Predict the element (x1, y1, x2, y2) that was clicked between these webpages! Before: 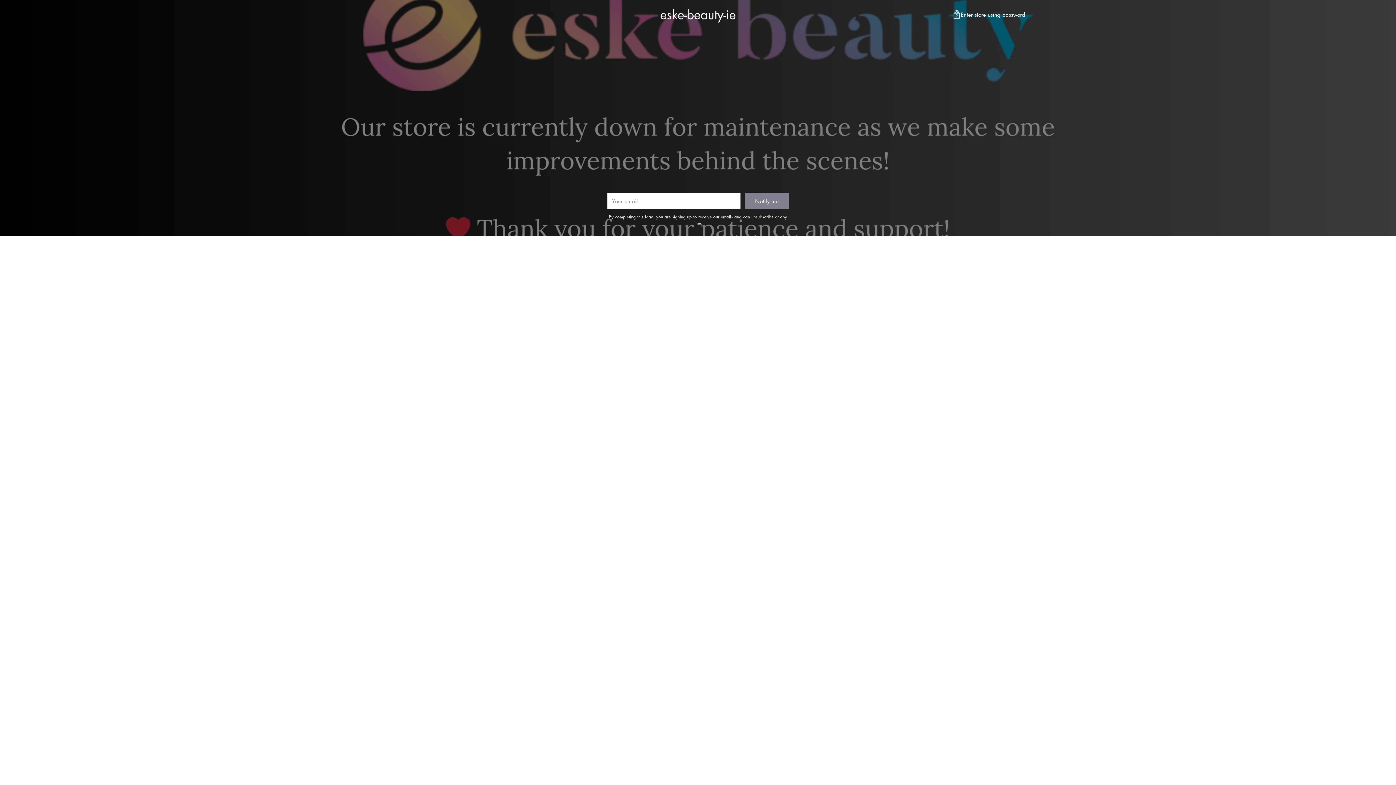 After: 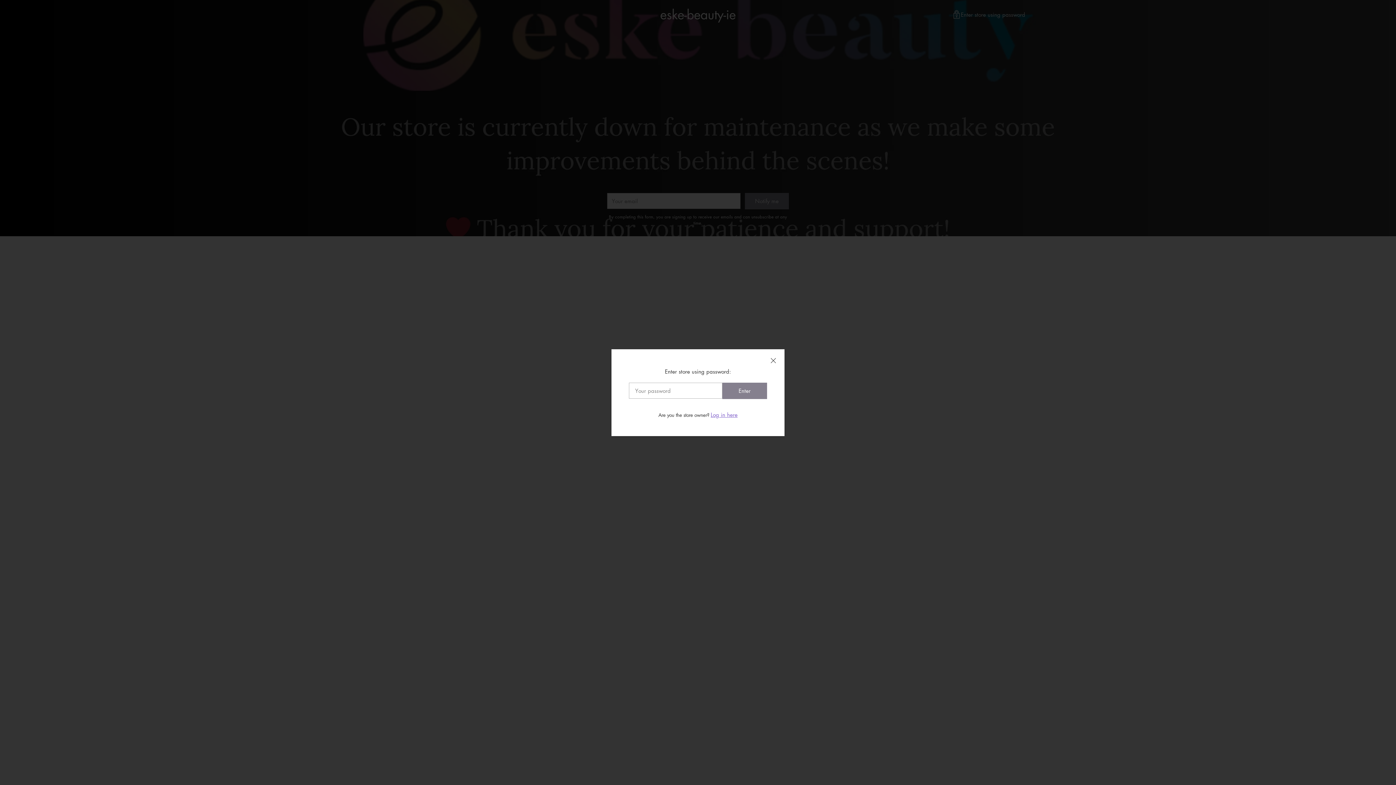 Action: bbox: (952, 7, 1025, 21) label: Enter store using password